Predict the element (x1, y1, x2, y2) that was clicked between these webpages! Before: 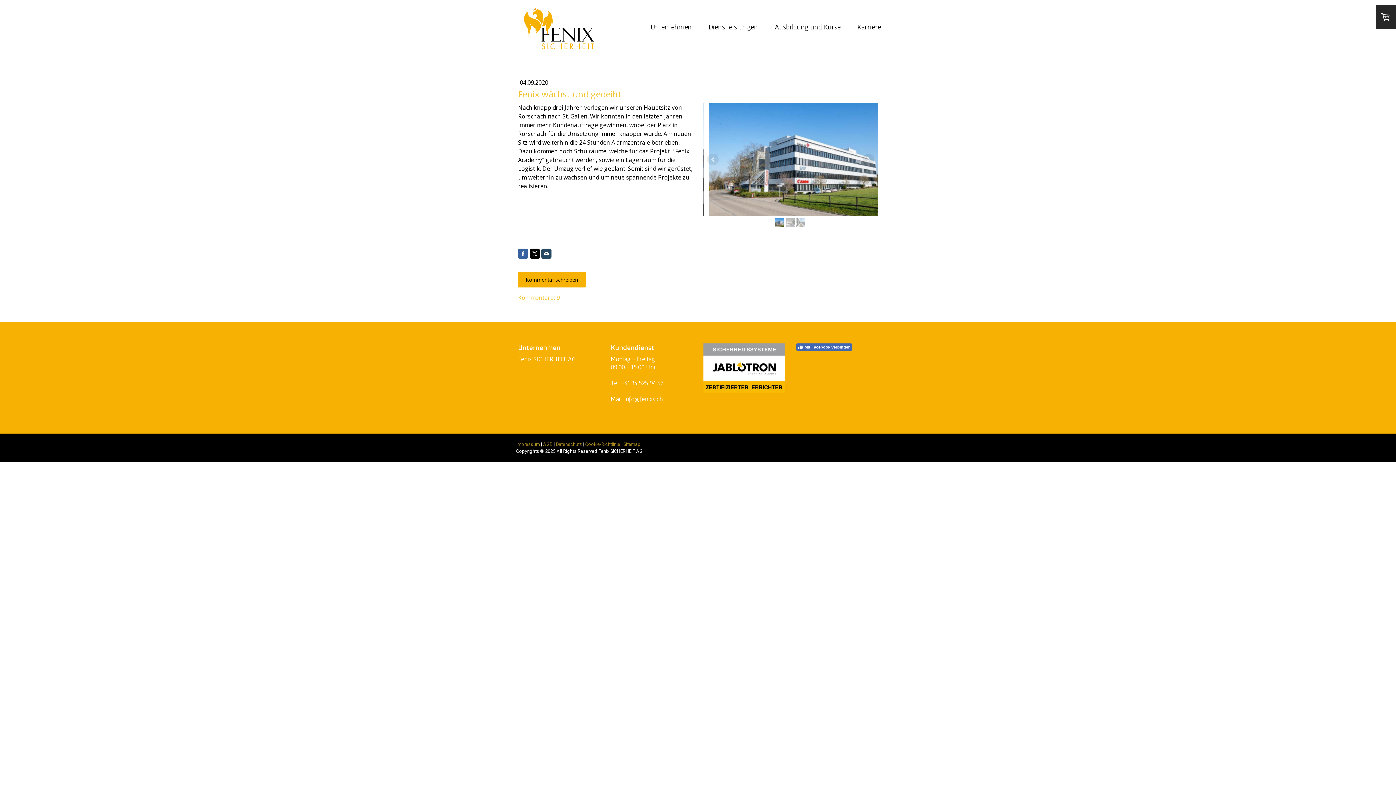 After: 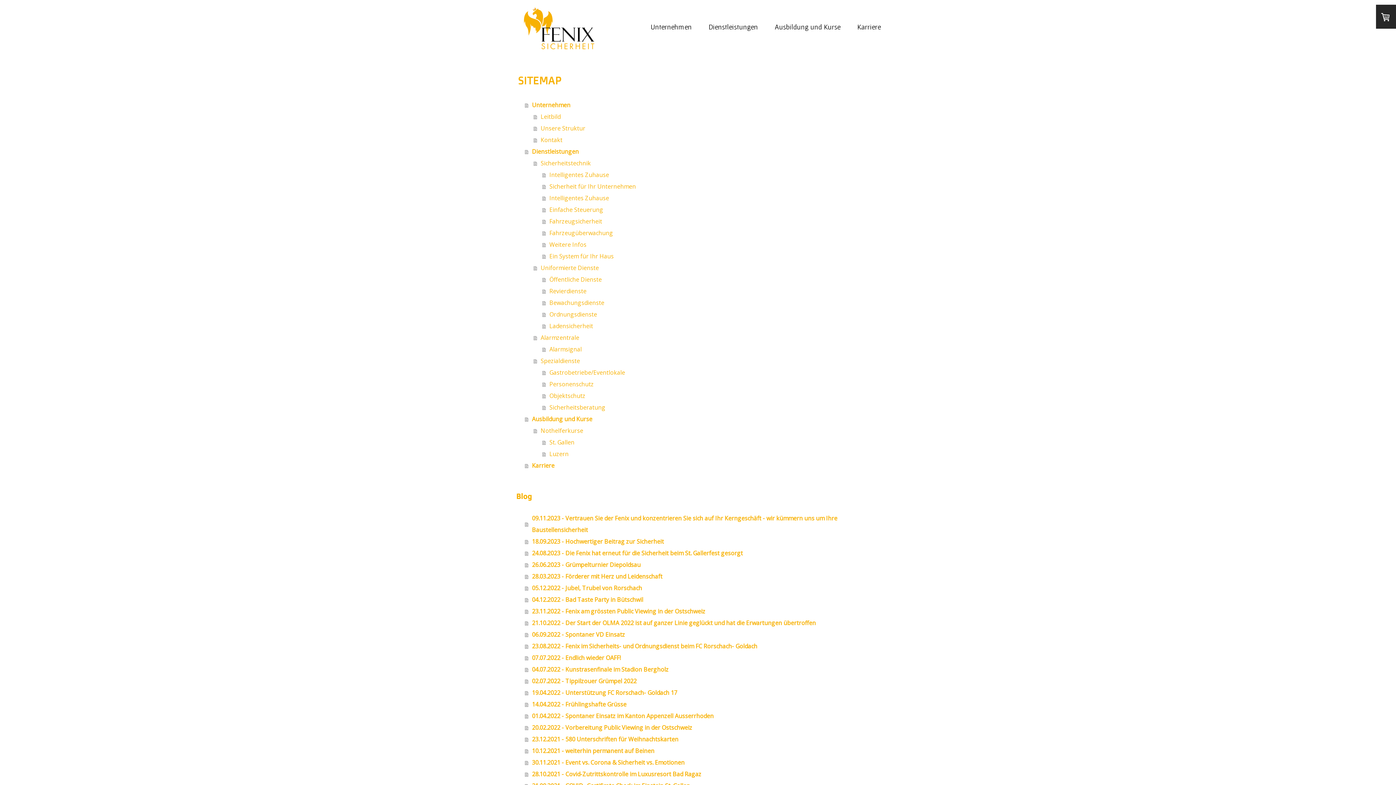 Action: label: Sitemap bbox: (623, 441, 640, 447)